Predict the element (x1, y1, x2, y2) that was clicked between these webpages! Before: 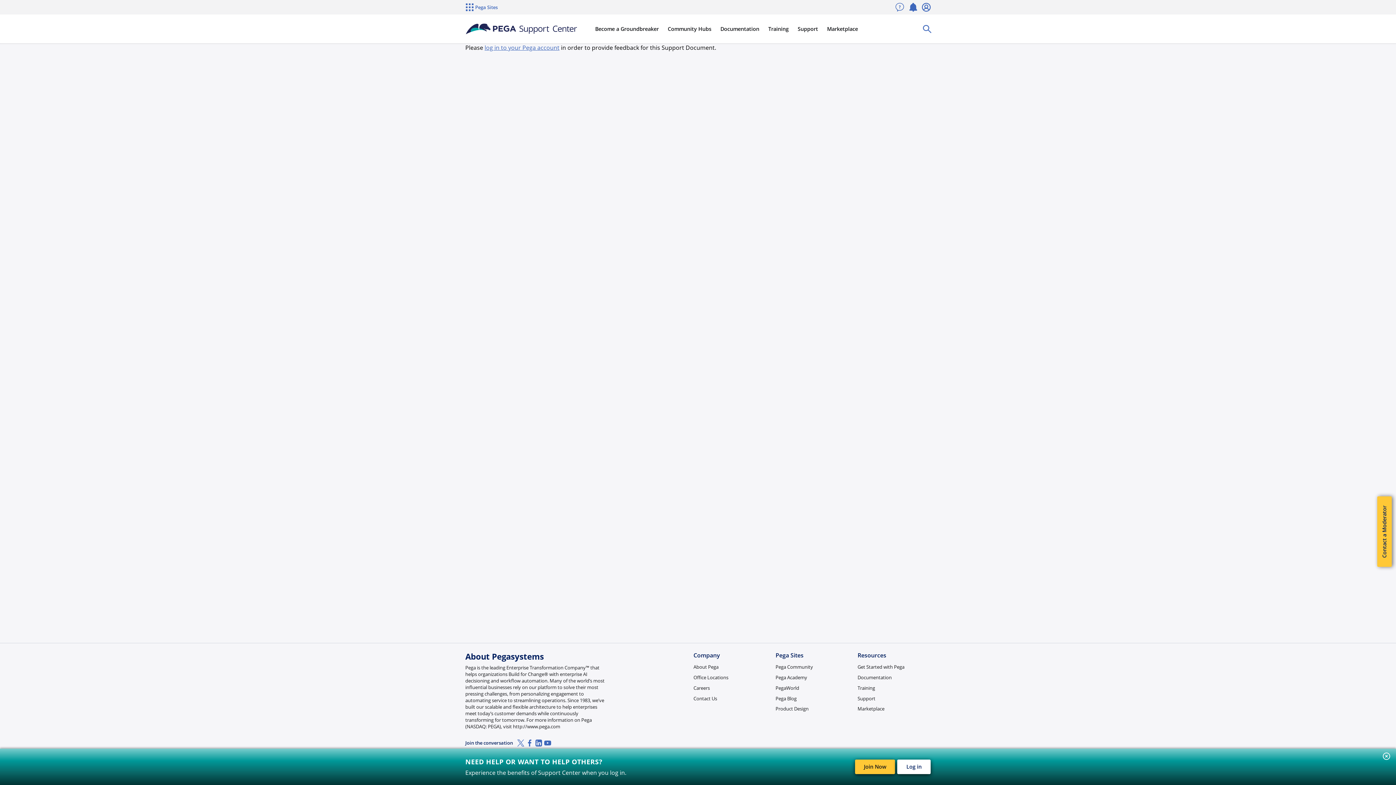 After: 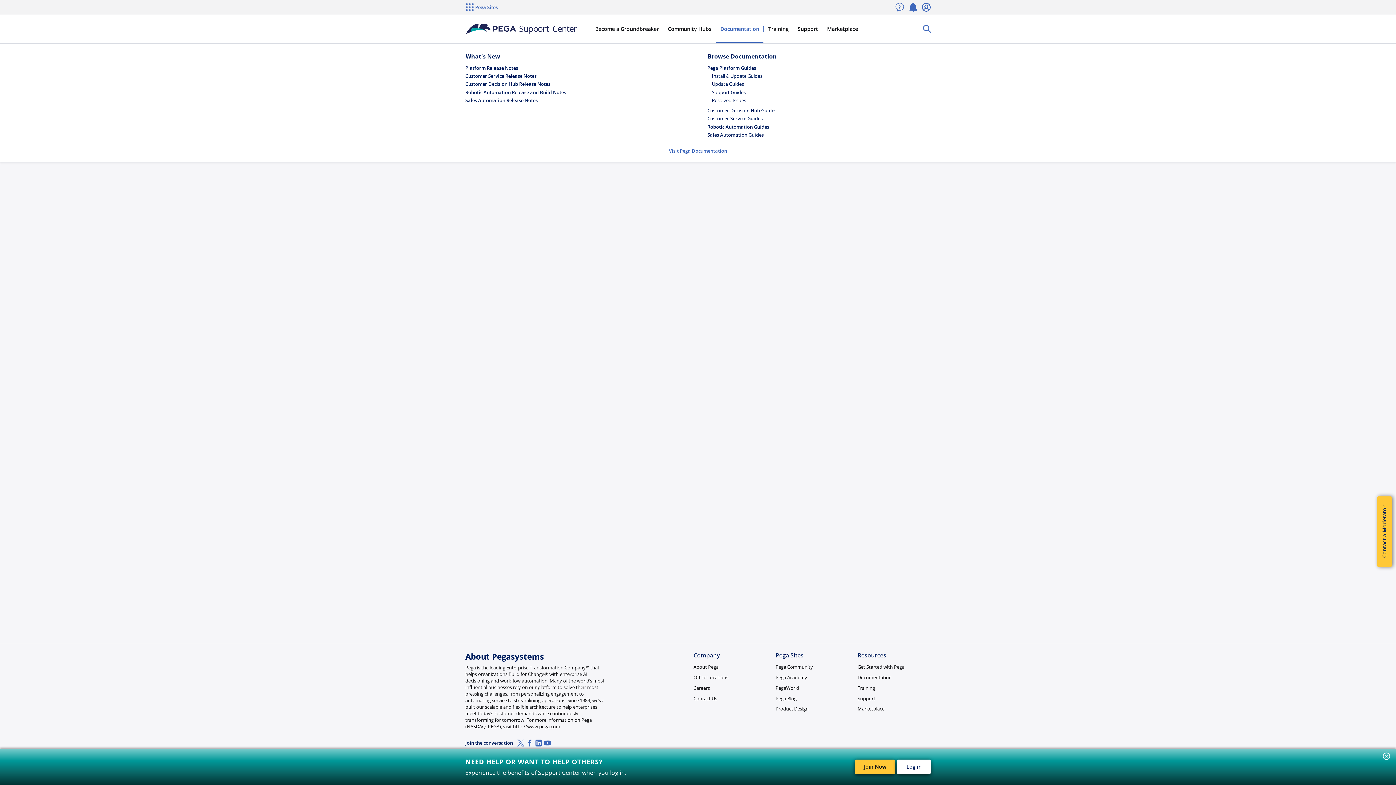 Action: label: Documentation bbox: (716, 25, 764, 32)